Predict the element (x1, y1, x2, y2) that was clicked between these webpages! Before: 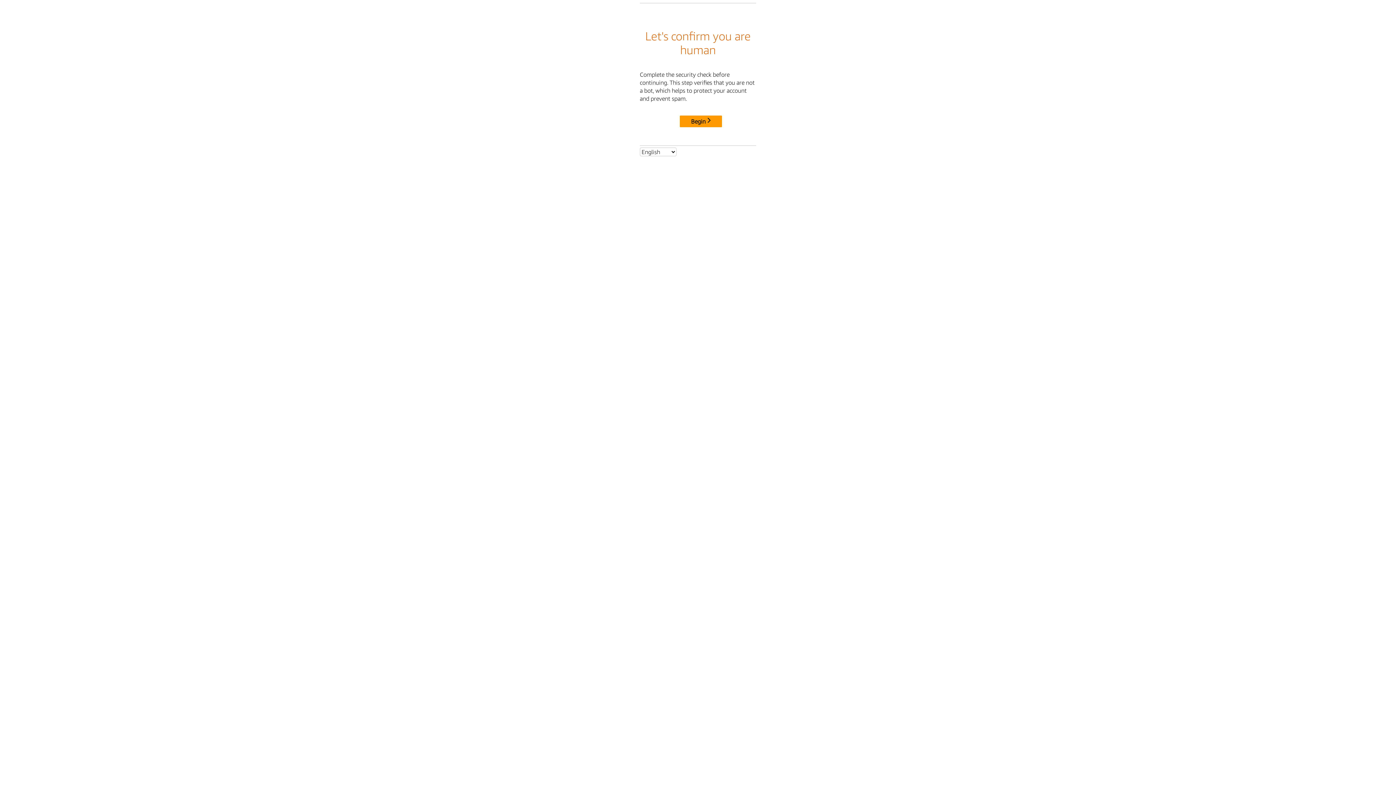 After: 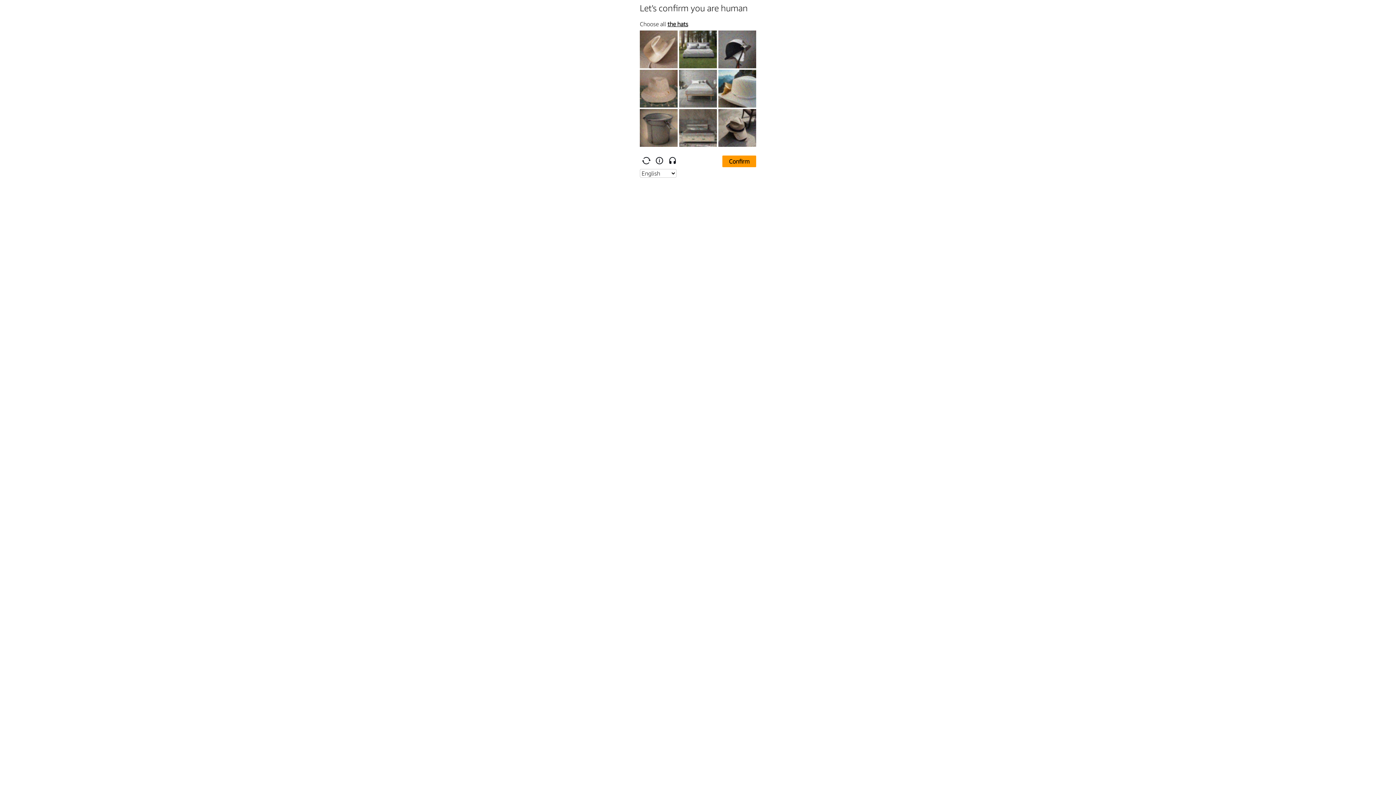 Action: bbox: (680, 115, 722, 127) label: Begin